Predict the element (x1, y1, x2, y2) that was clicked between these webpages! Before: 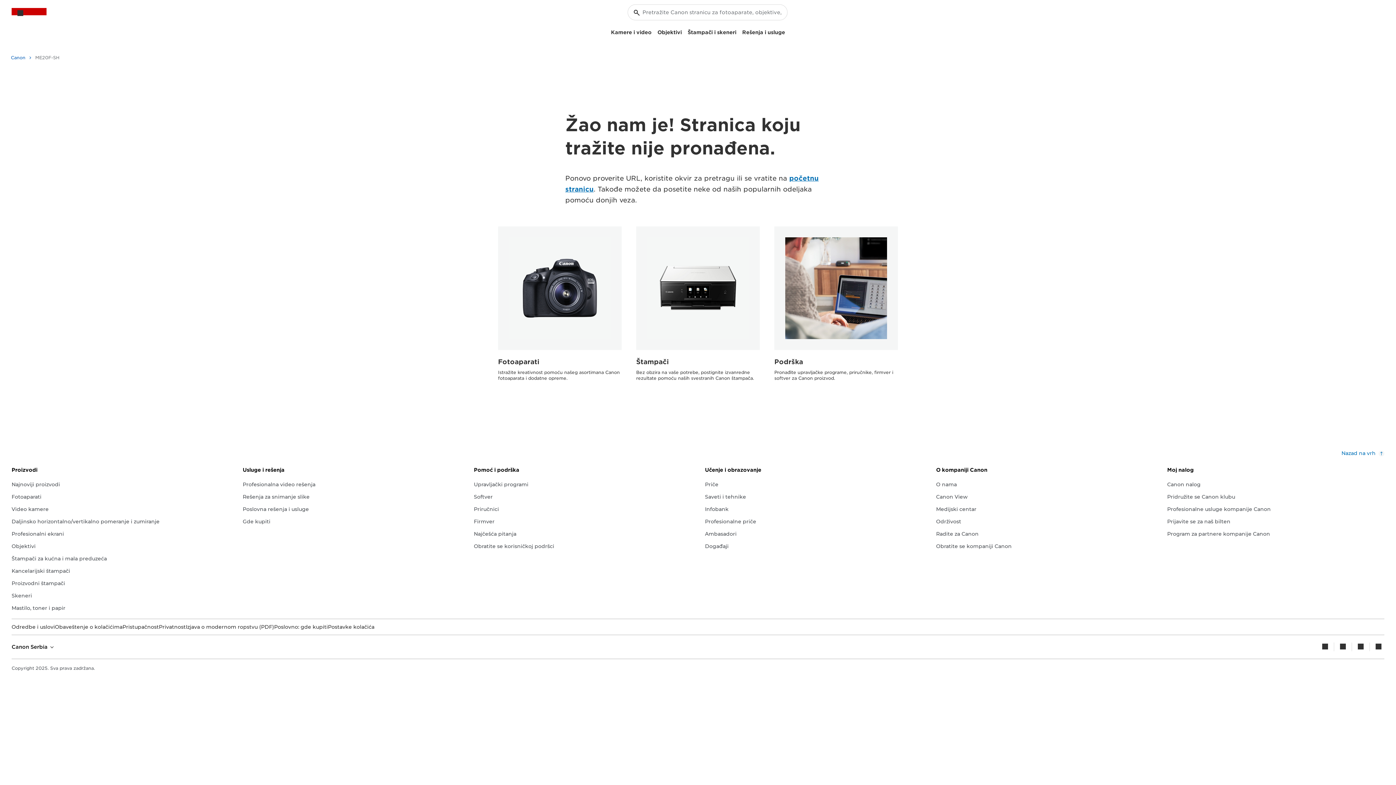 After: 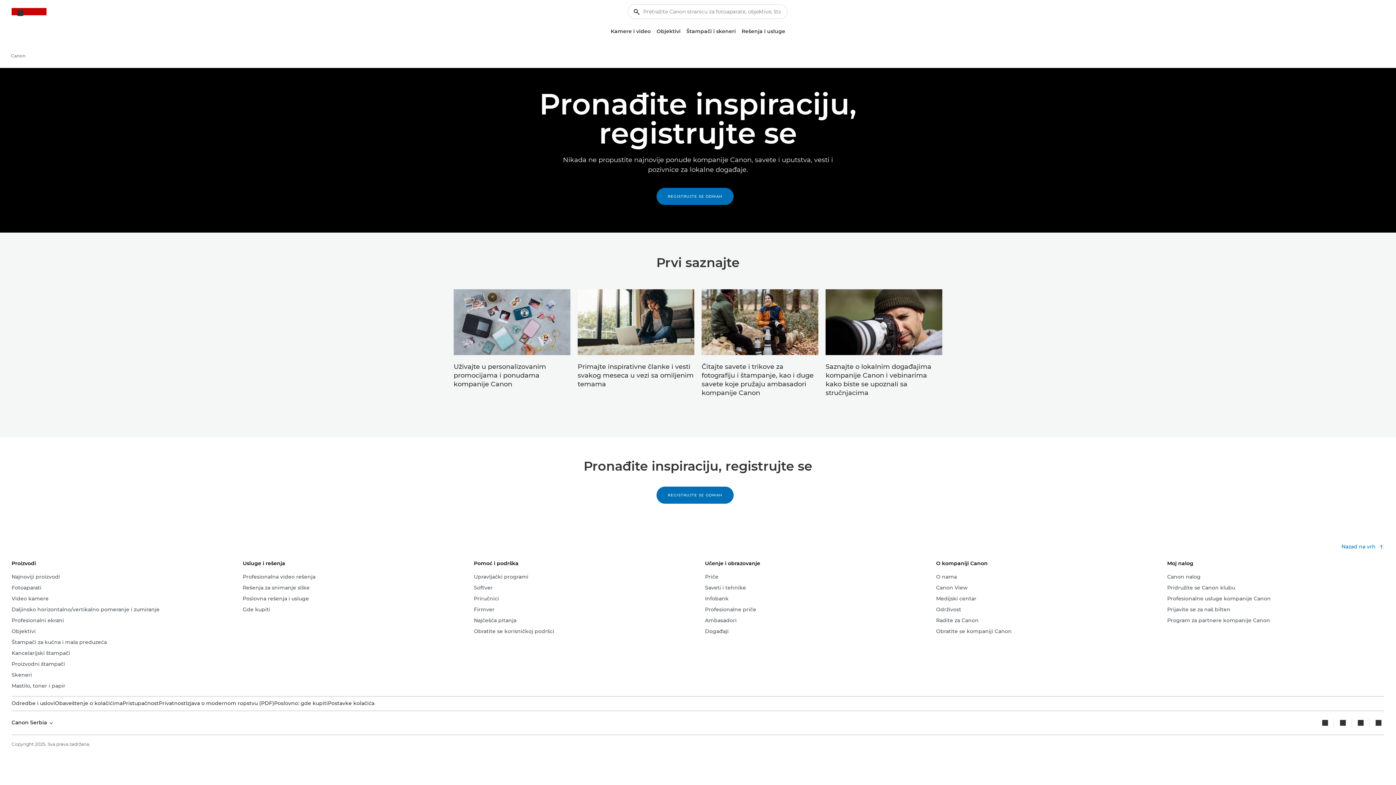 Action: bbox: (1167, 518, 1230, 526) label: Prijavite se za naš bilten